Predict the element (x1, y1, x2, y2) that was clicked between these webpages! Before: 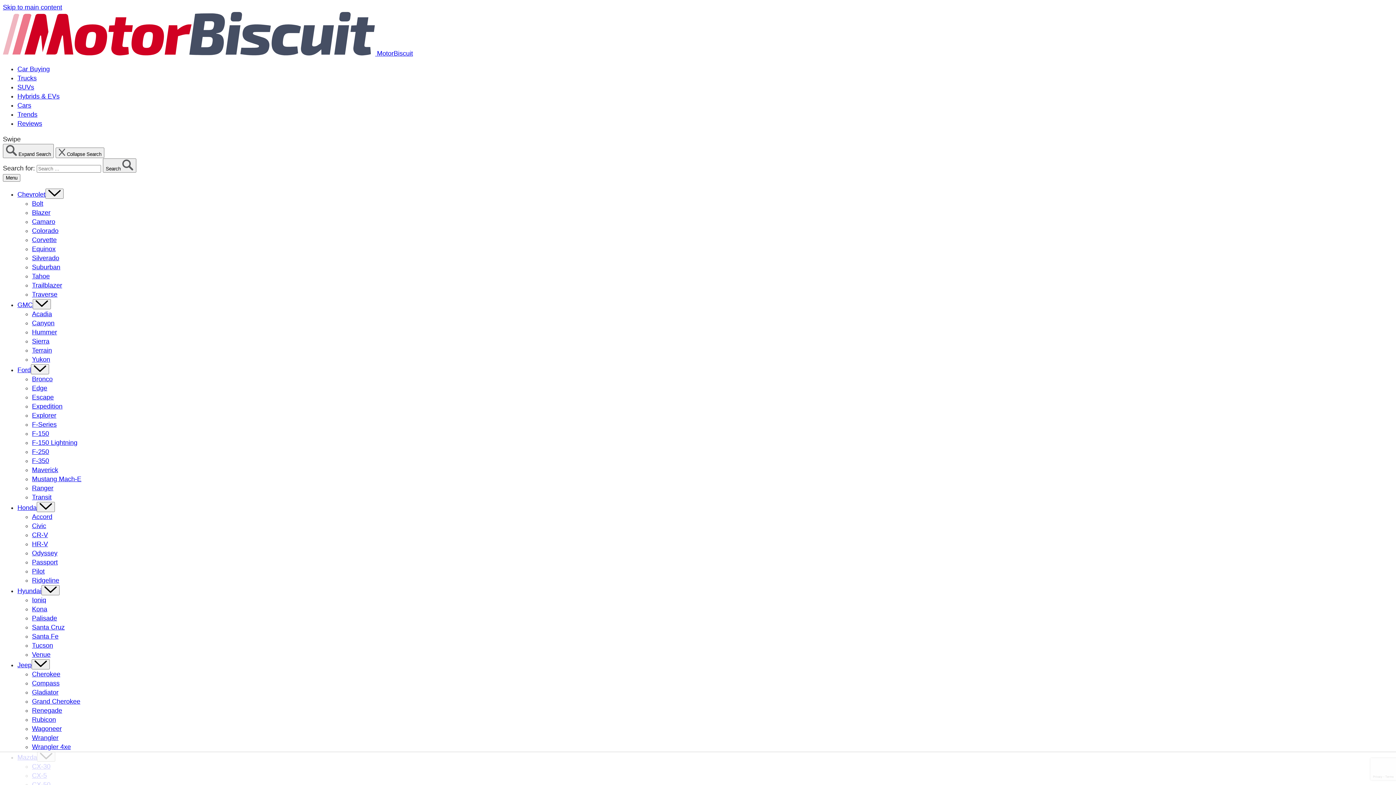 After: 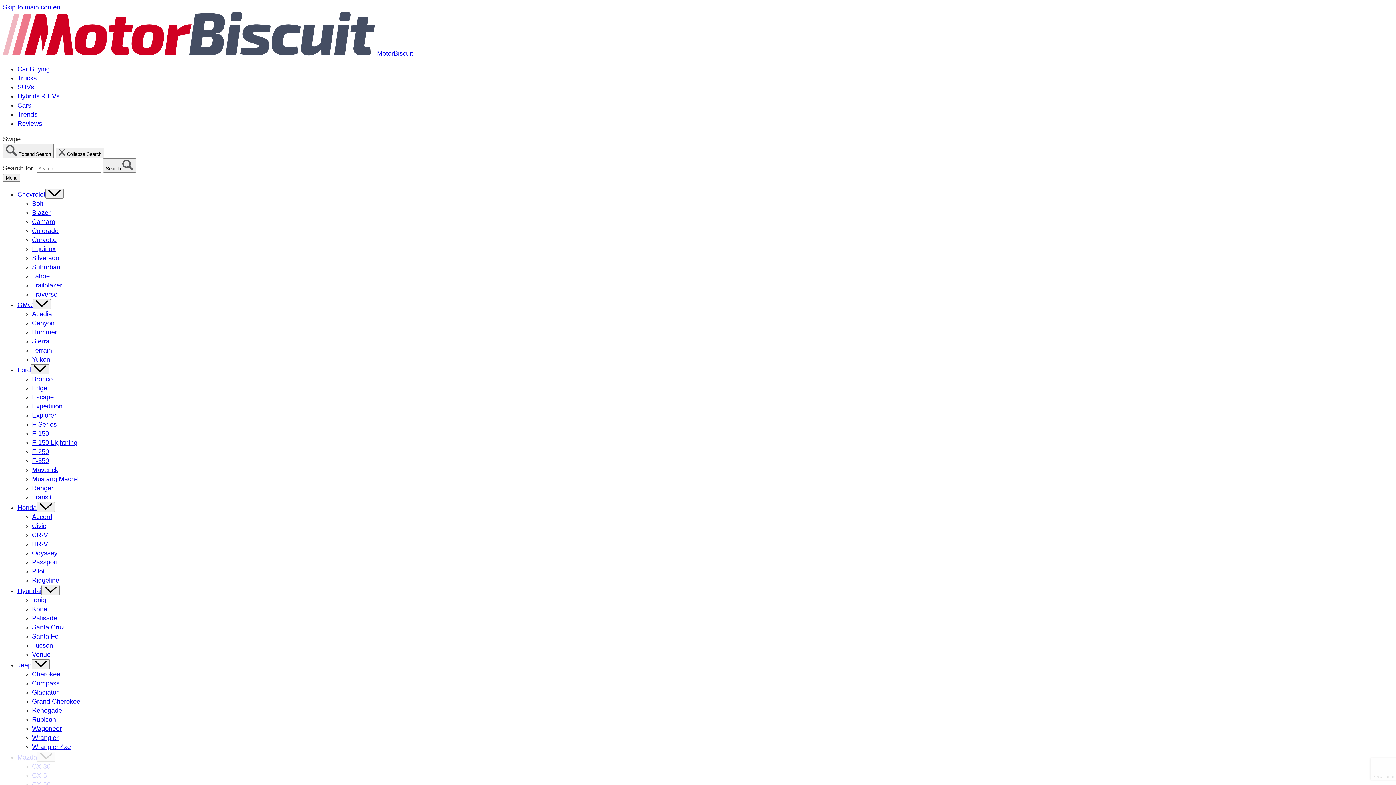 Action: bbox: (32, 596, 46, 604) label: Ioniq